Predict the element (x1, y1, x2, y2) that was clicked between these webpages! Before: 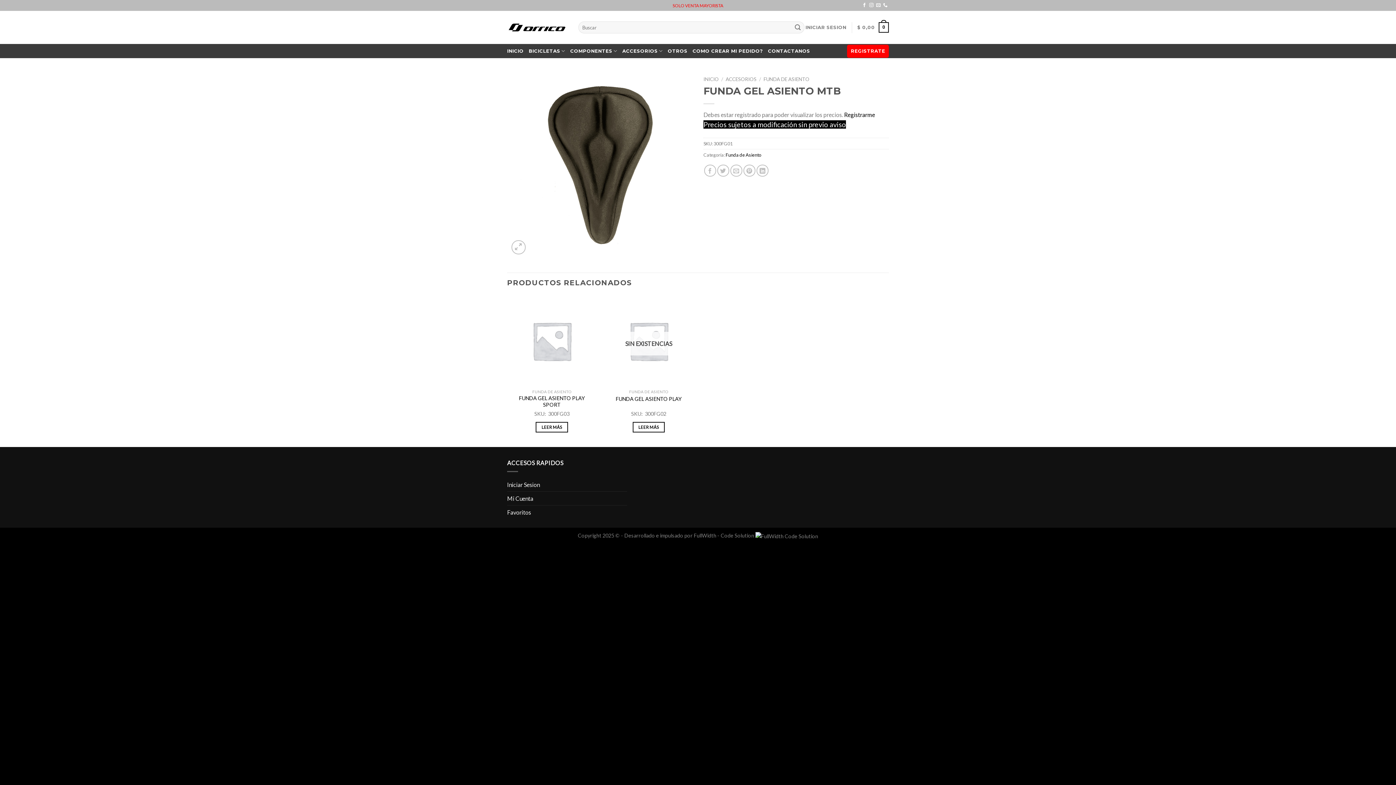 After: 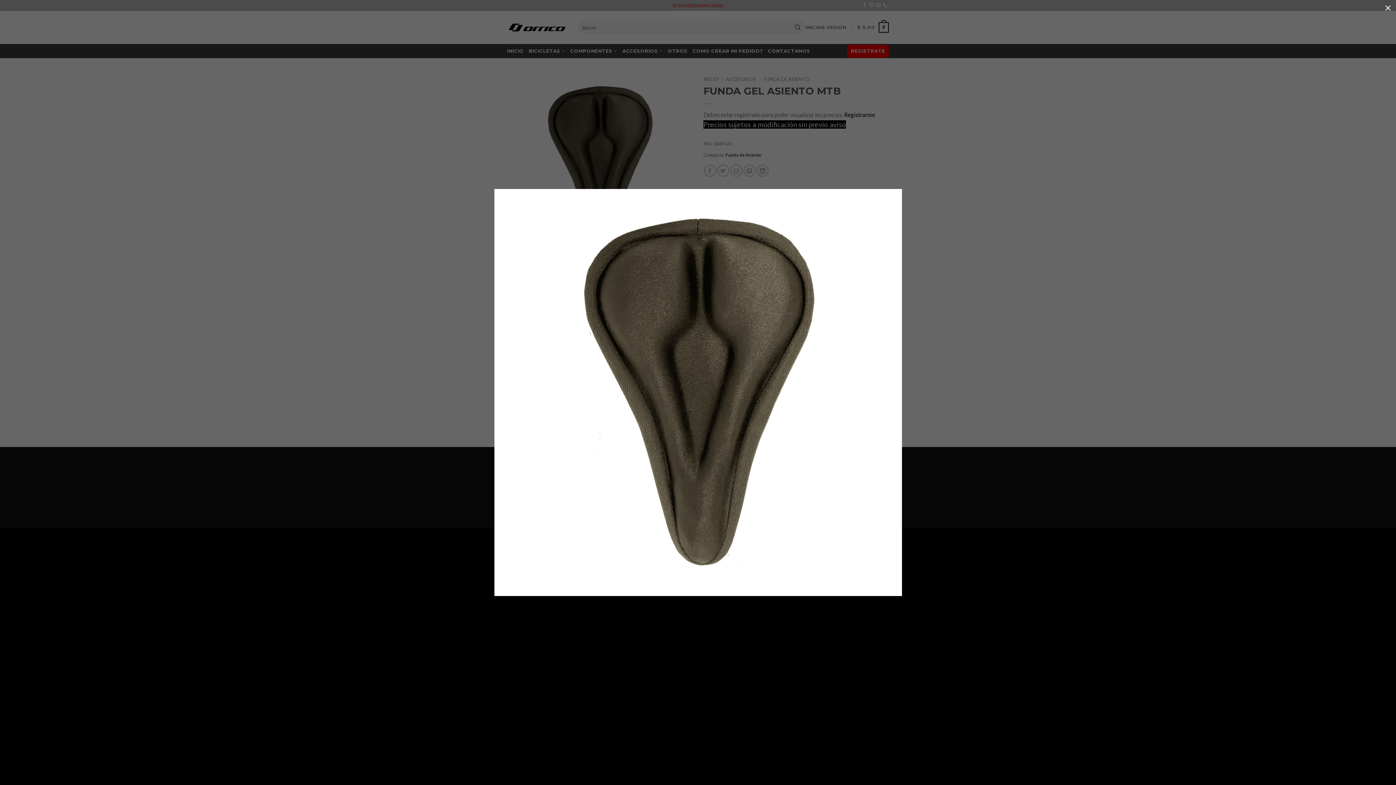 Action: bbox: (507, 161, 692, 167)